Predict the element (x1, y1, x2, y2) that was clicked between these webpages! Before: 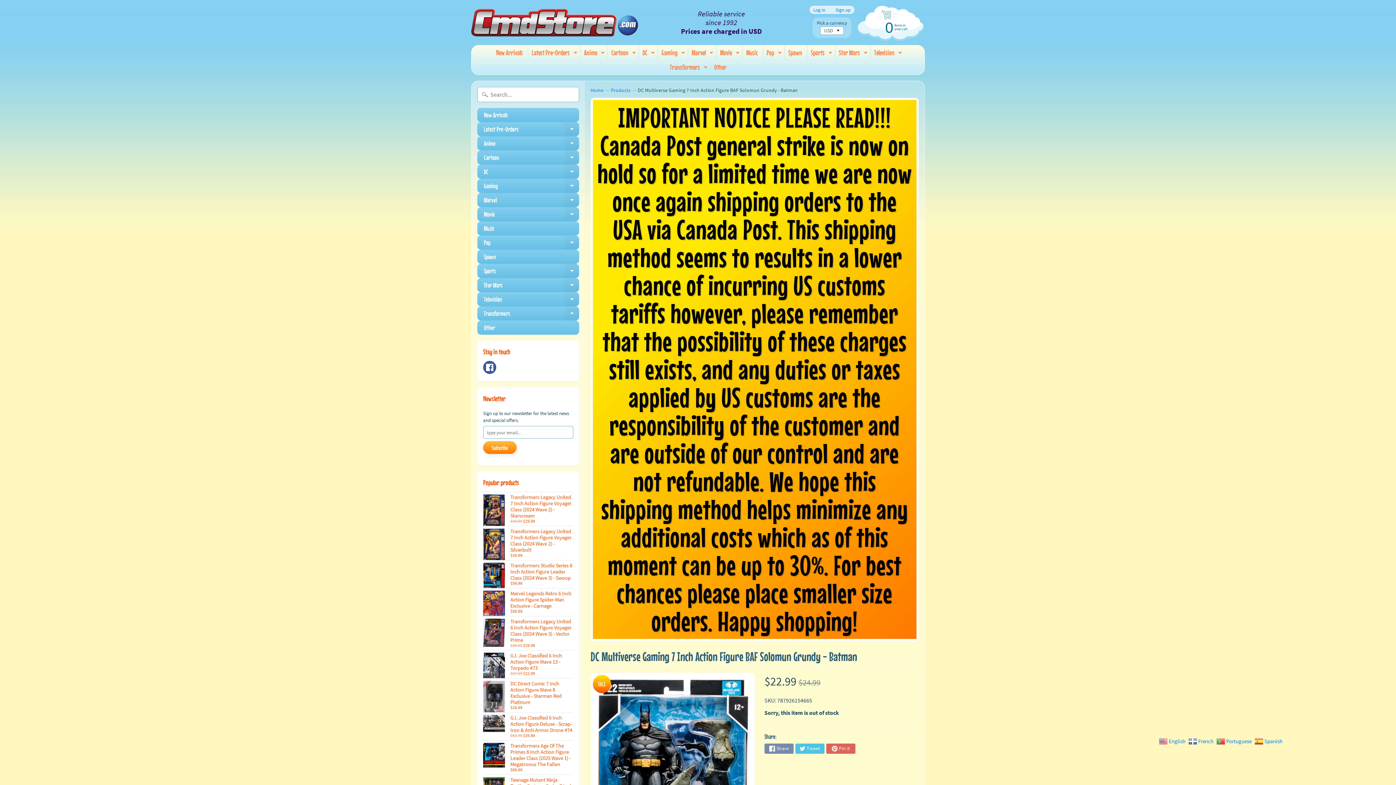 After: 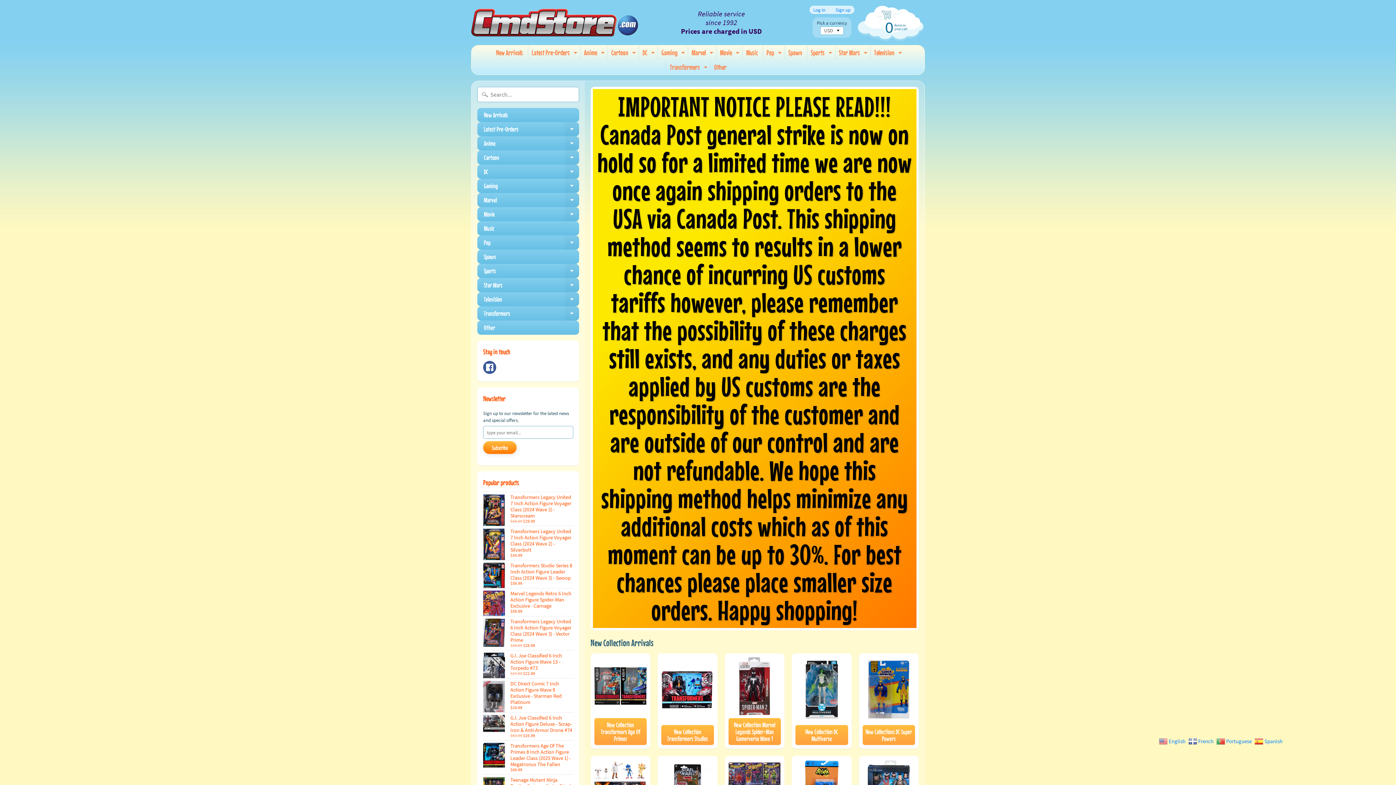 Action: label: IMPORTANT NOTICE PLEASE READ!!! Canada Post general strike is now on hold so for a limited time we are now once again shipping orders to the USA via Canada Post. This shipping method seems to results in a lower chance of incurring US customs tariffs however, please remember that the possibility of these charges still exists, and any duties or taxes applied by US customs are the responsibility of the customer and are outside of our control and are not refundable. We hope this shipping method helps minimize any additional costs which as of this moment can be up to 30%. For best chances please place smaller size orders. Happy shopping! bbox: (592, 100, 916, 639)